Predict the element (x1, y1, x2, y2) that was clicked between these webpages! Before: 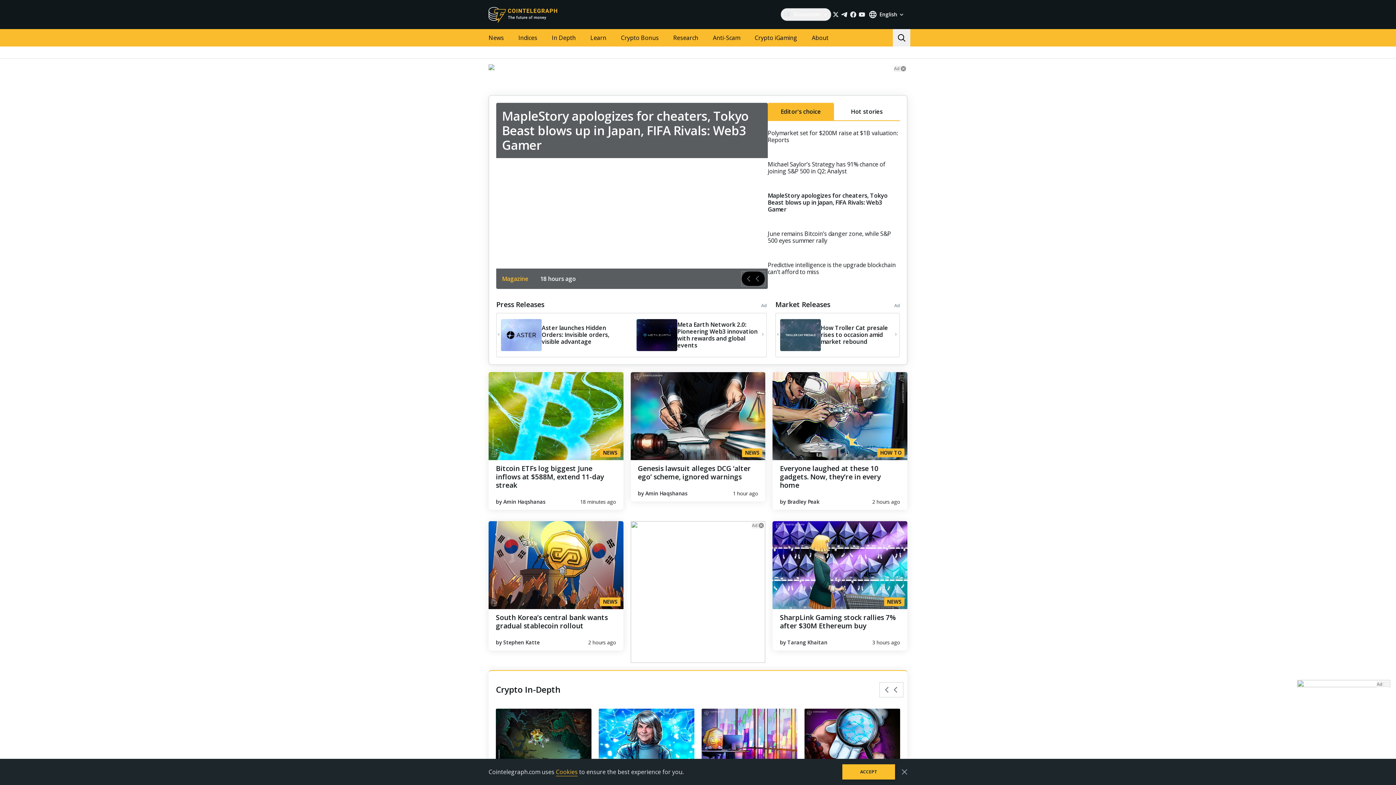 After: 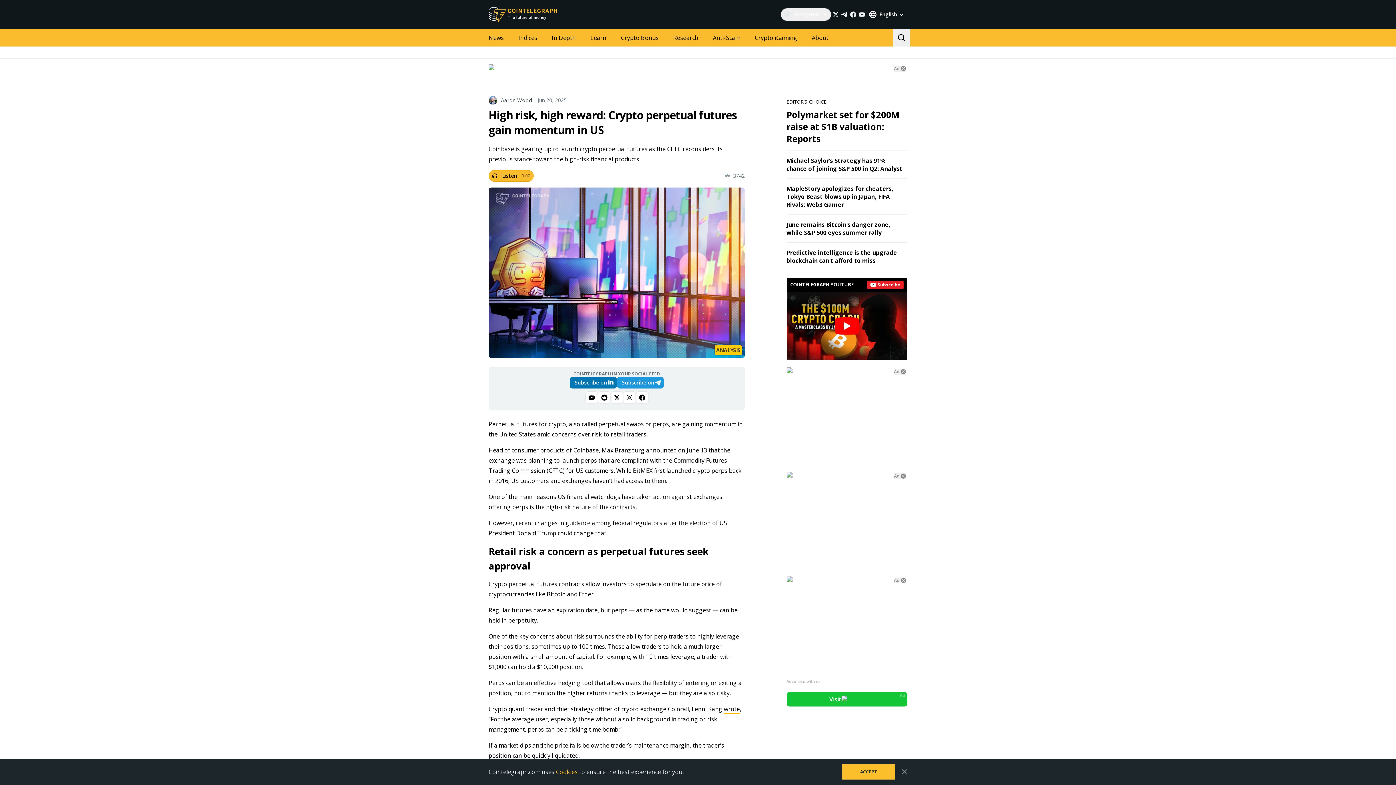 Action: label: High risk, high reward: Crypto perpetual futures gain momentum in US bbox: (701, 708, 797, 797)